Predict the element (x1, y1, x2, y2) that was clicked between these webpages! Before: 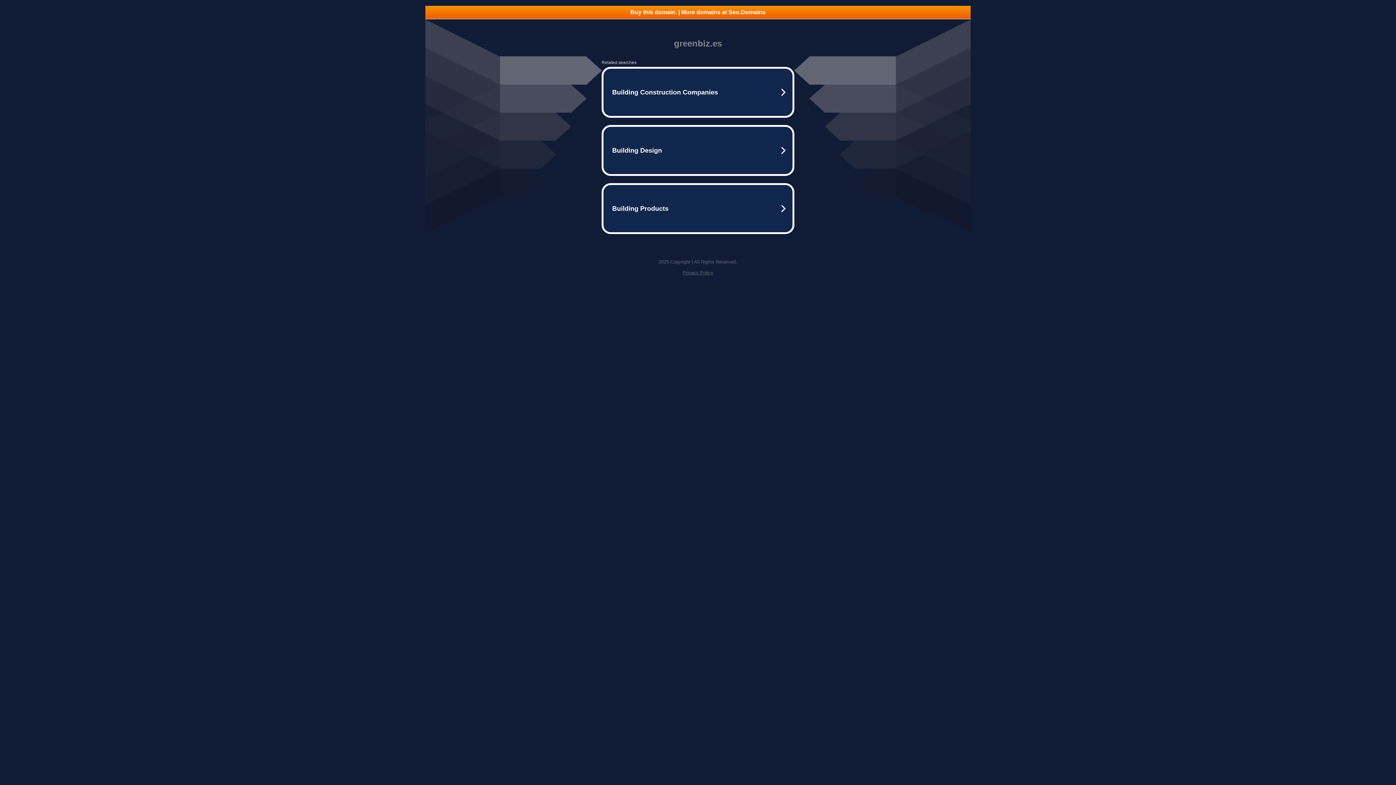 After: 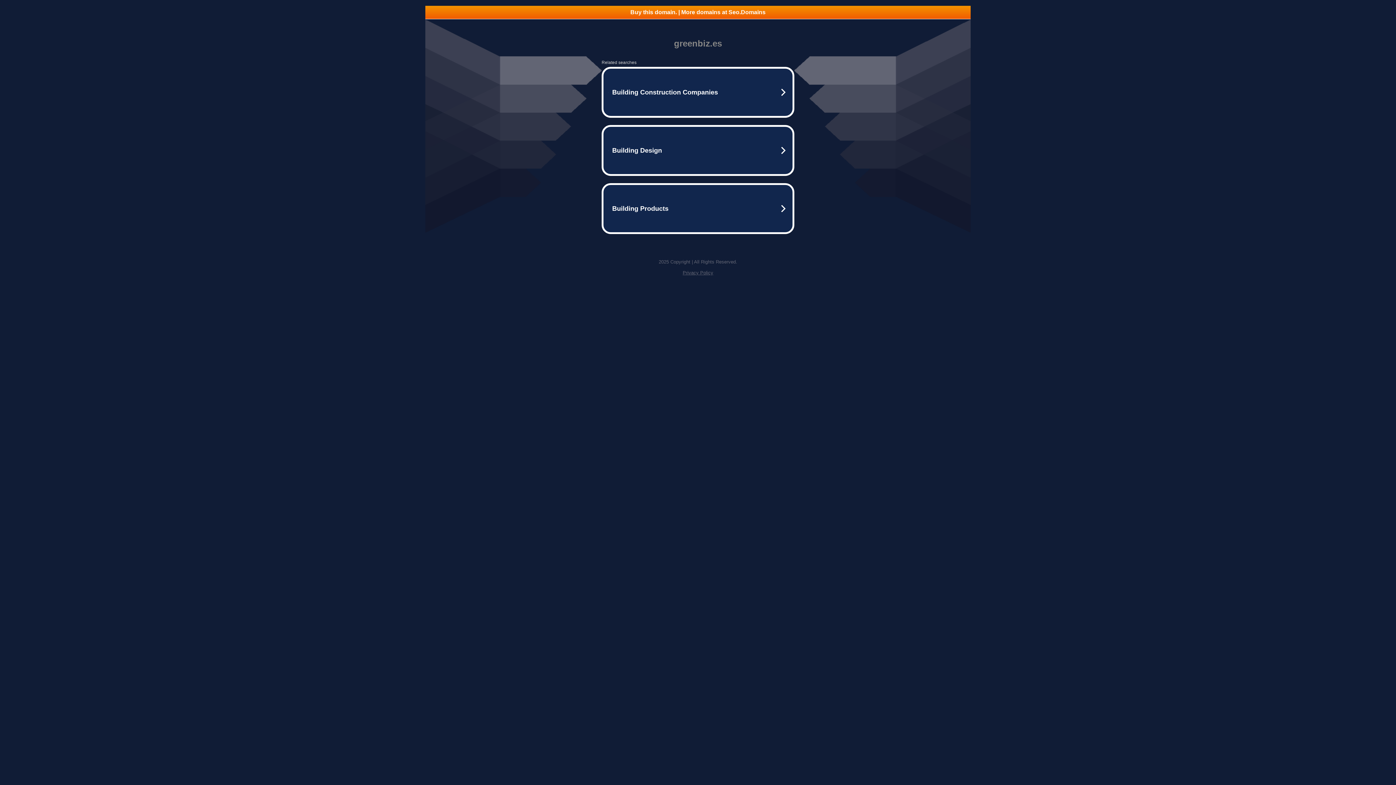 Action: bbox: (682, 270, 713, 275) label: Privacy Policy